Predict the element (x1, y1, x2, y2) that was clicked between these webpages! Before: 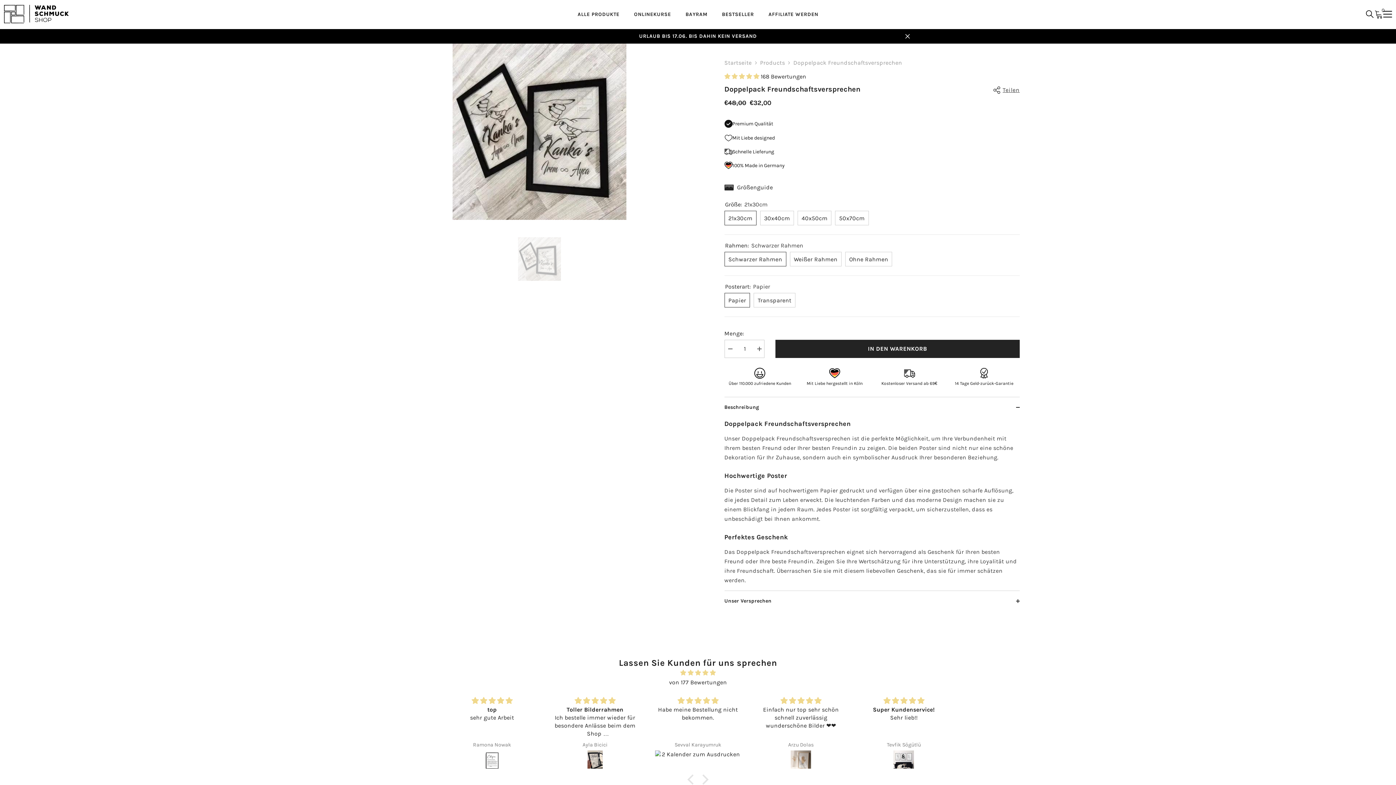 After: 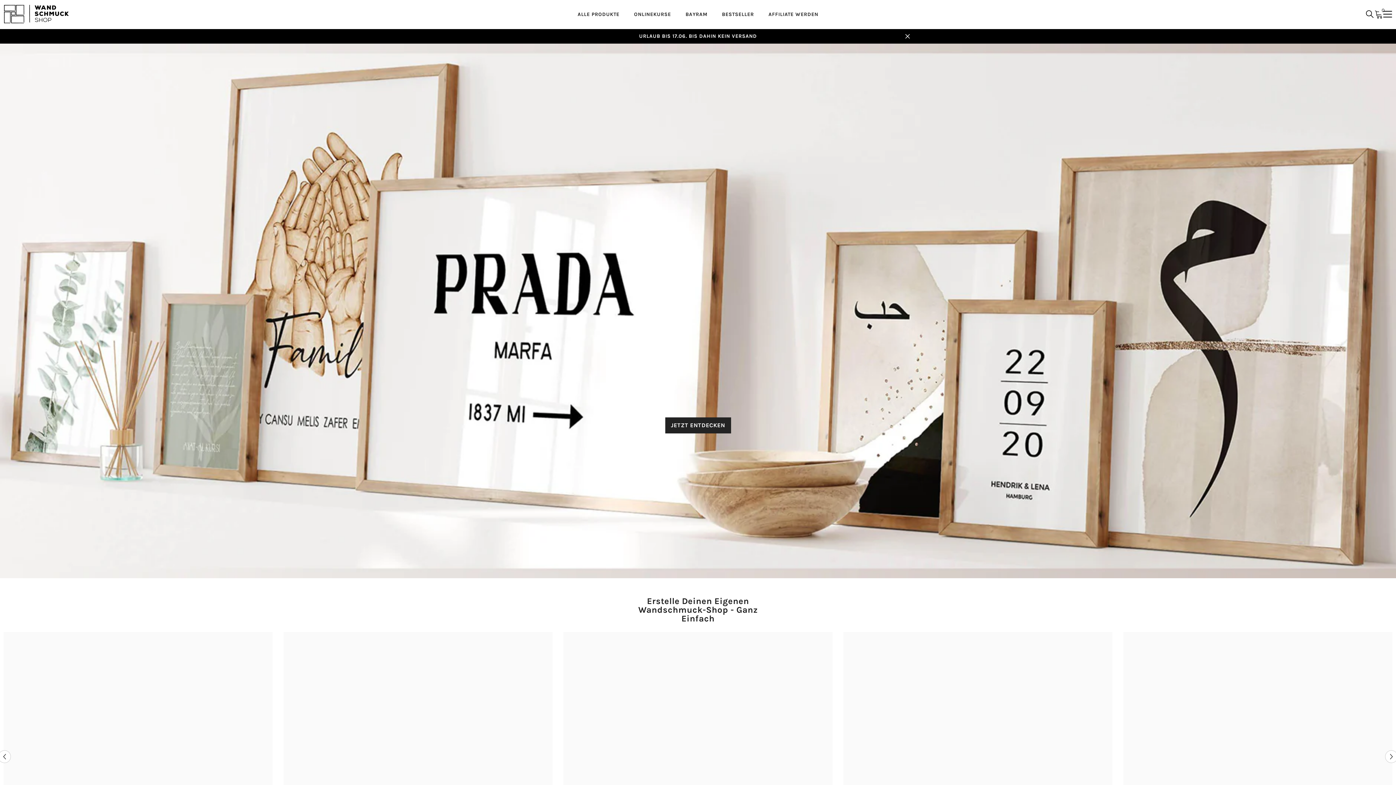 Action: bbox: (4, 4, 69, 23)